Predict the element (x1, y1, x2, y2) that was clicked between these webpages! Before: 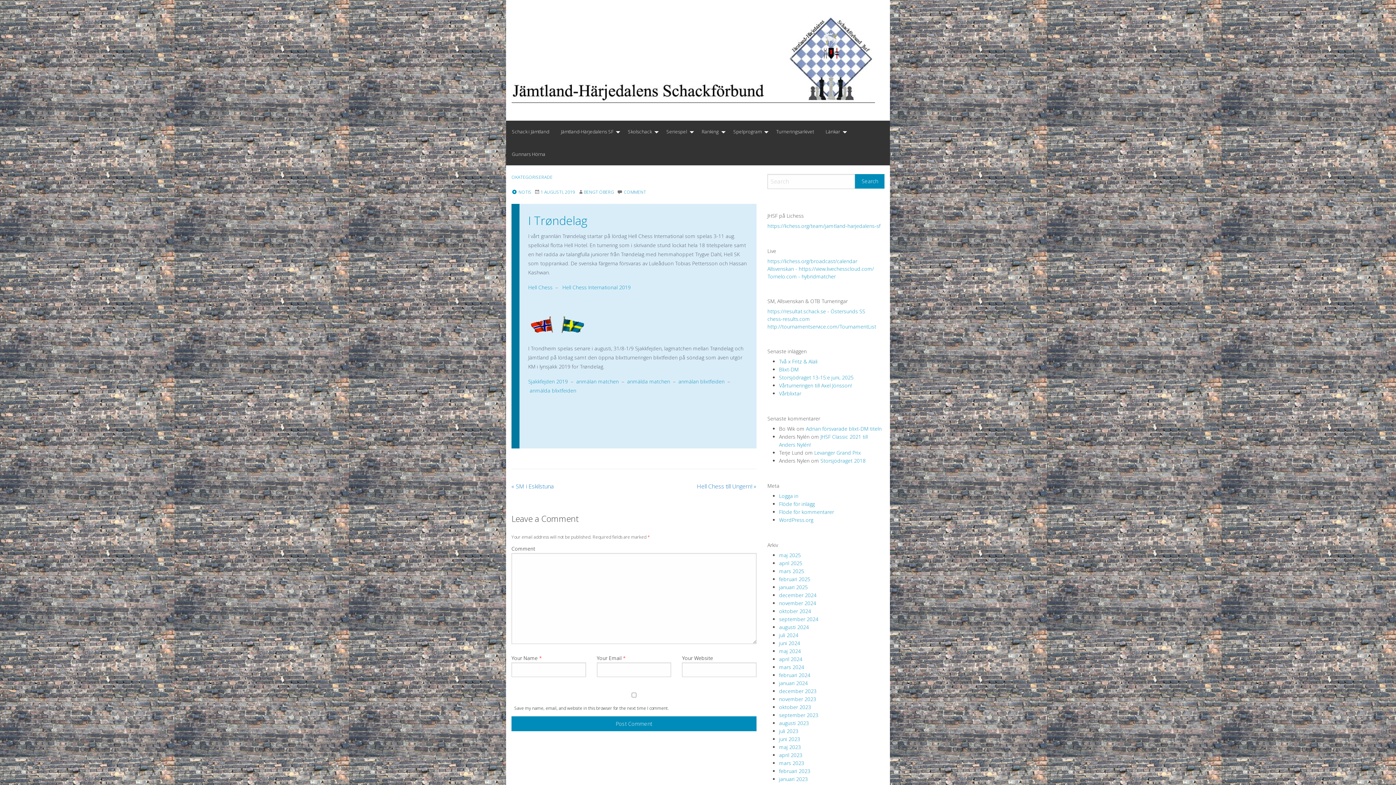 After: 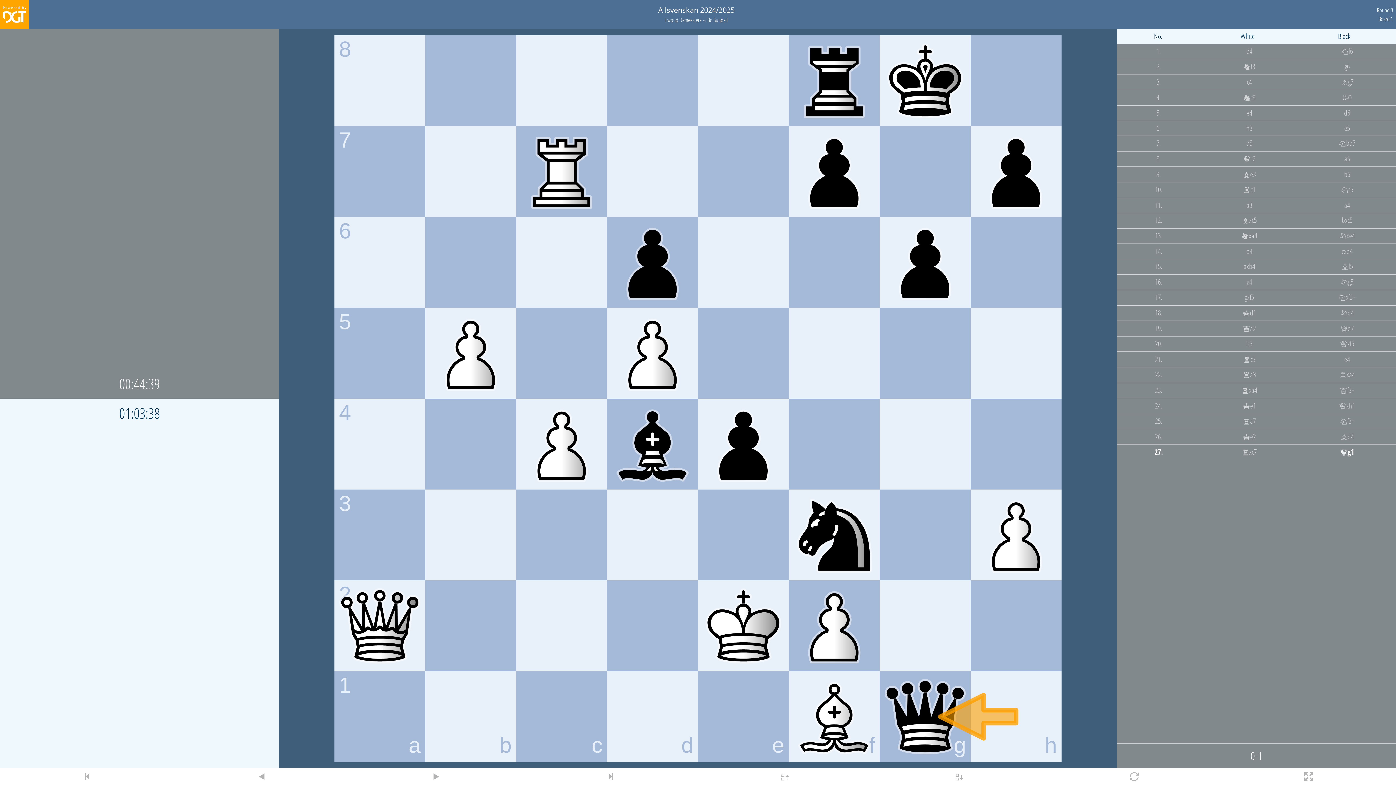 Action: label: Allsvenskan - https://view.livechesscloud.com/ bbox: (767, 265, 874, 272)